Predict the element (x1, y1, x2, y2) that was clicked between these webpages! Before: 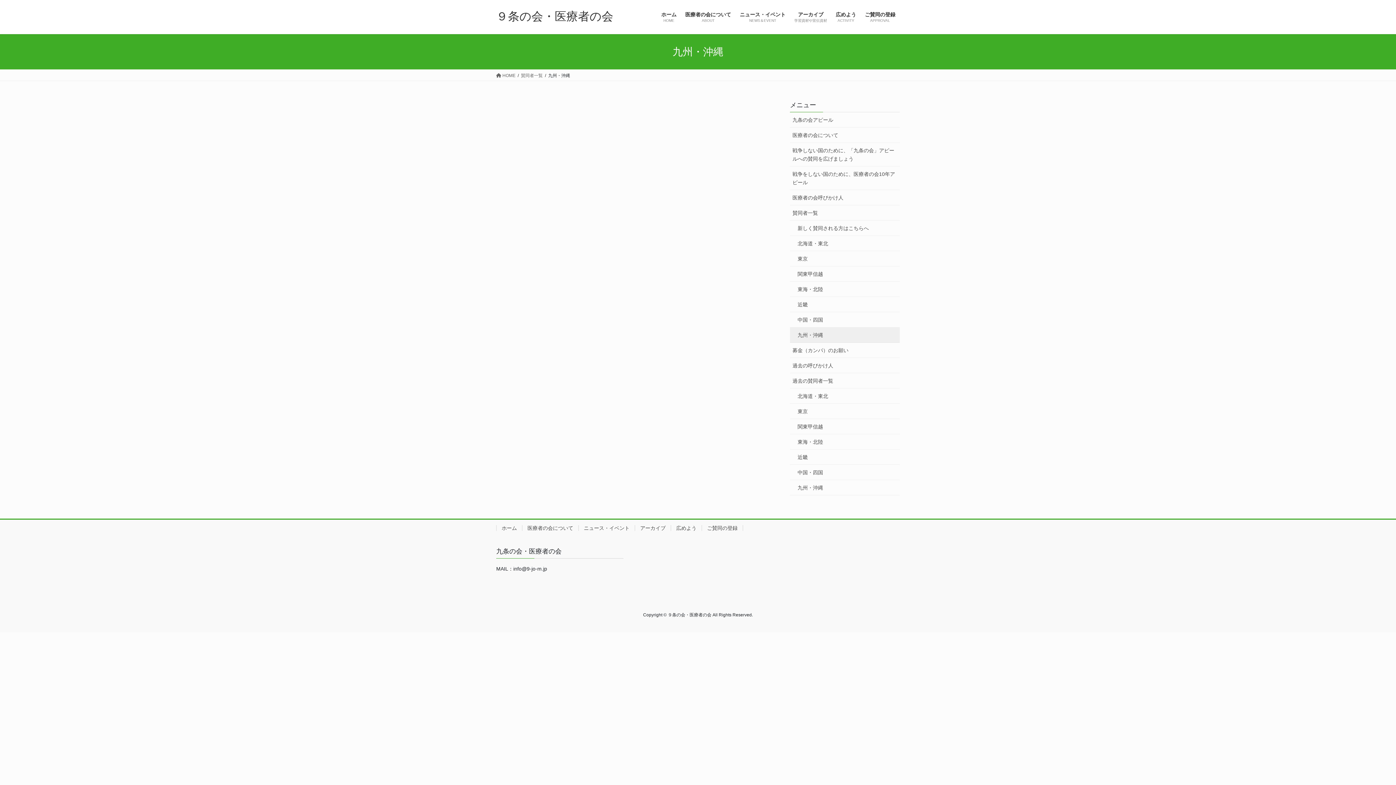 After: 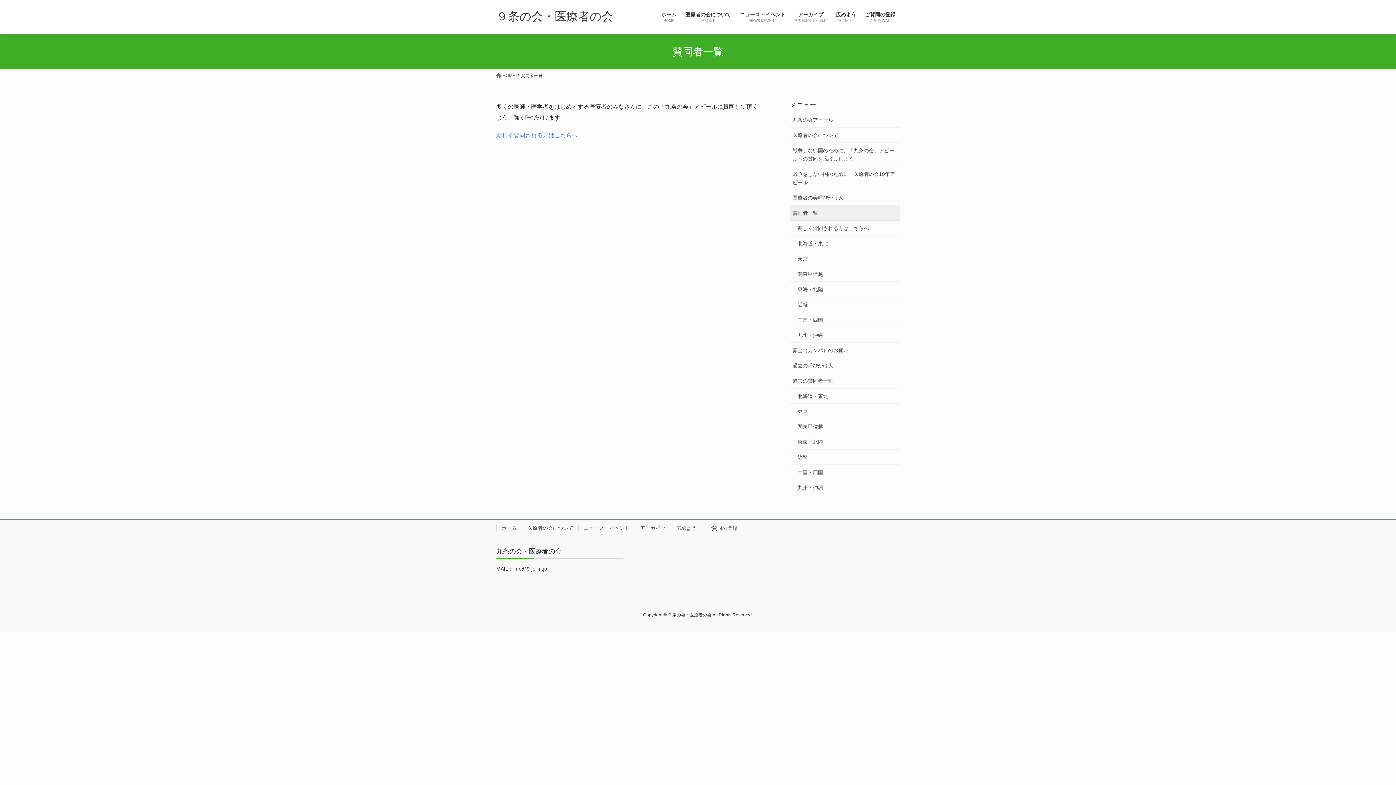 Action: bbox: (790, 205, 900, 220) label: 賛同者一覧